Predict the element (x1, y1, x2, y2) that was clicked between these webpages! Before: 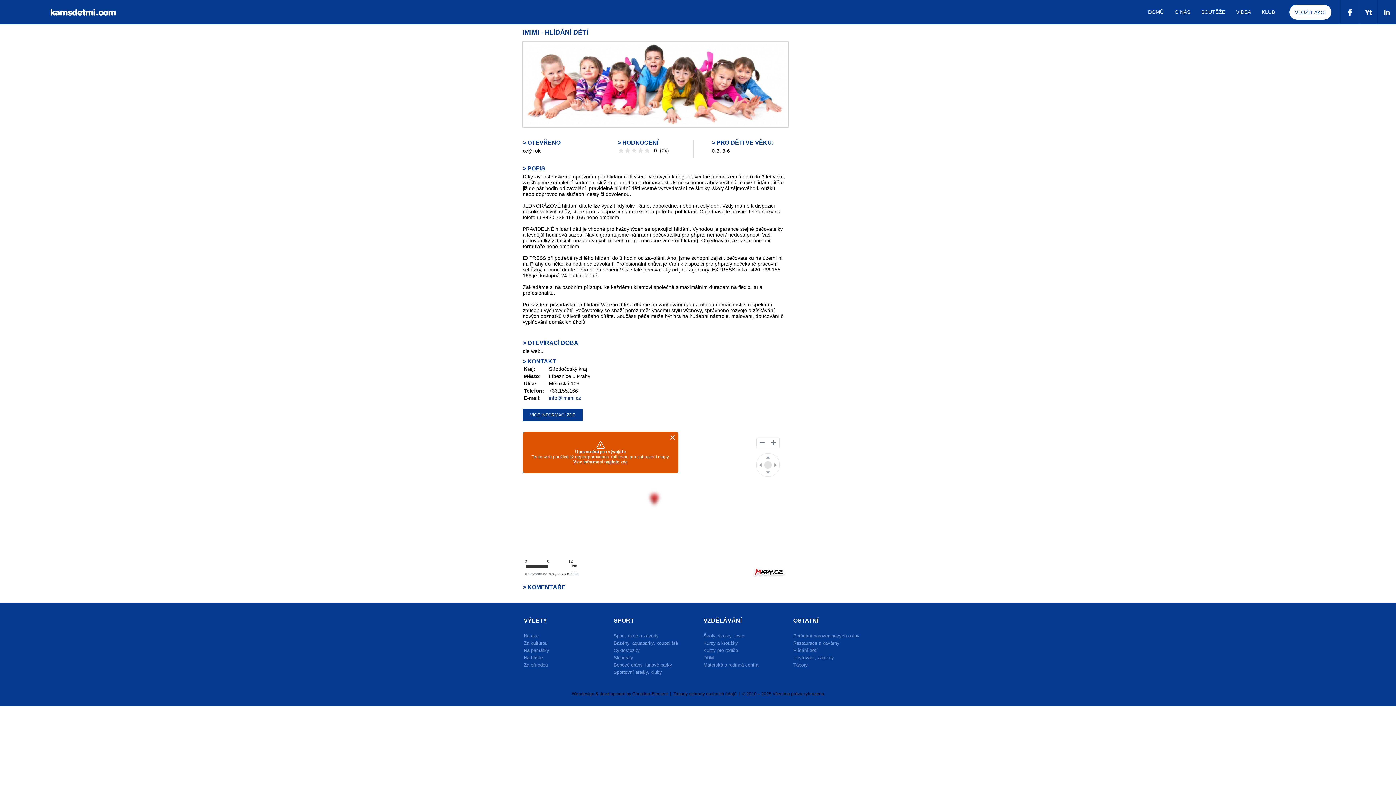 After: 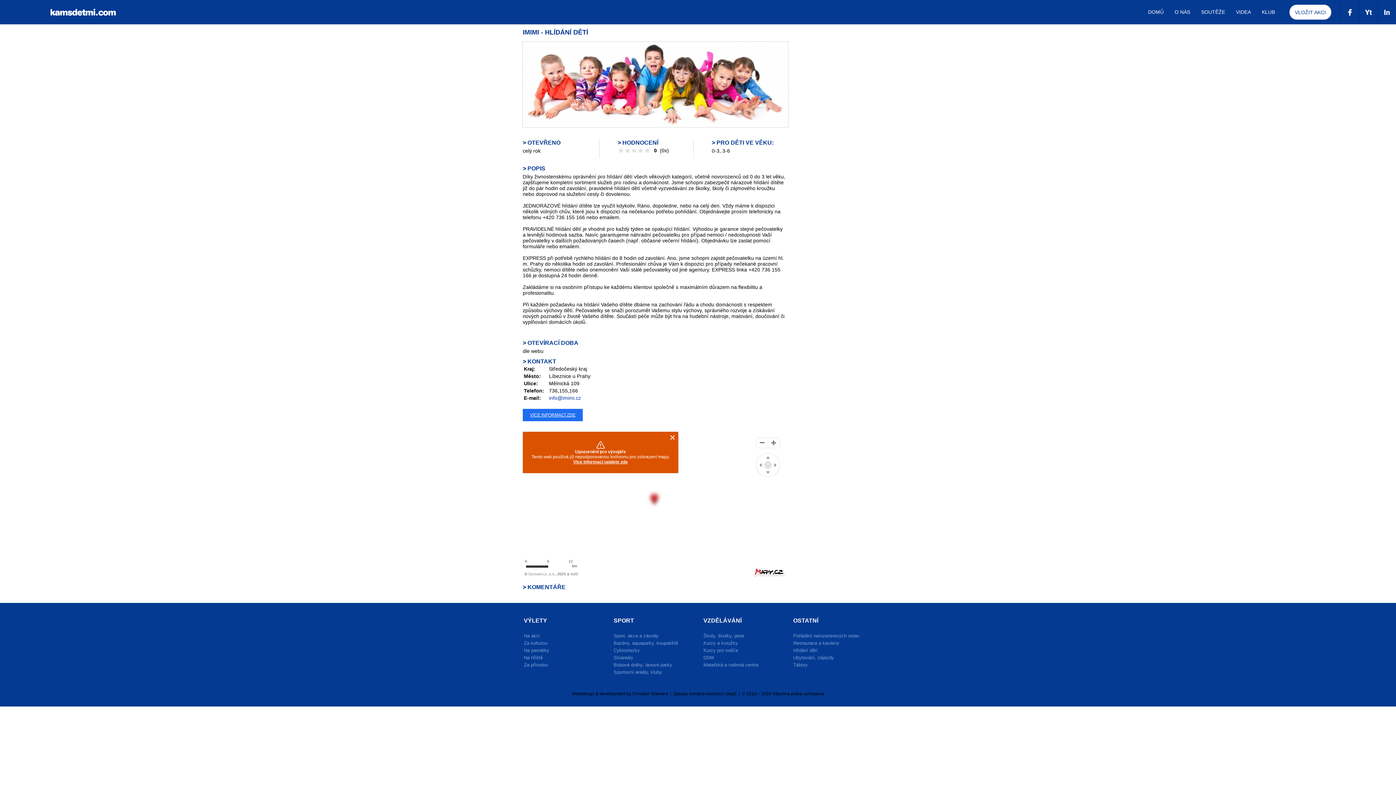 Action: bbox: (522, 409, 582, 421) label: VÍCE INFORMACÍ ZDE